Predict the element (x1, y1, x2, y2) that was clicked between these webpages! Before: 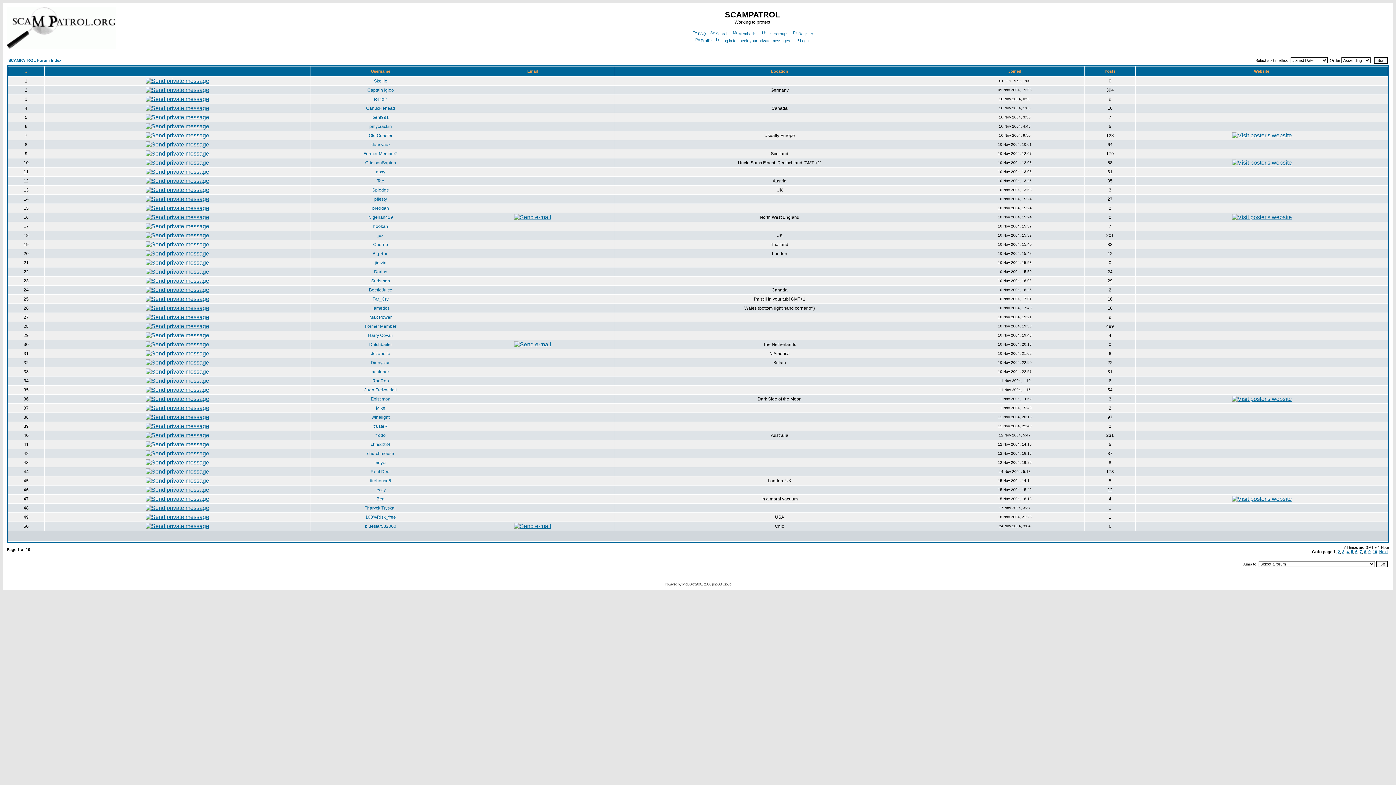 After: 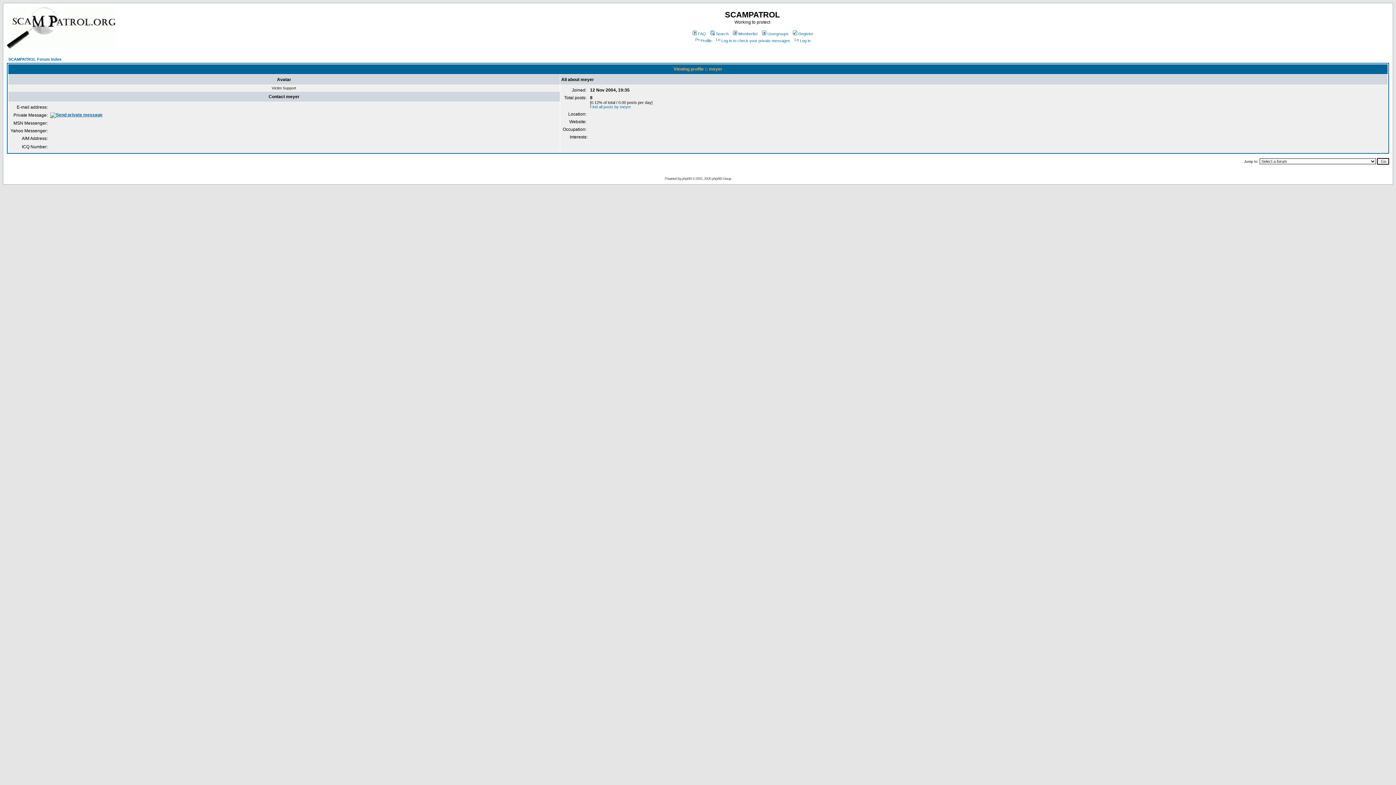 Action: label: meyer bbox: (374, 460, 386, 465)